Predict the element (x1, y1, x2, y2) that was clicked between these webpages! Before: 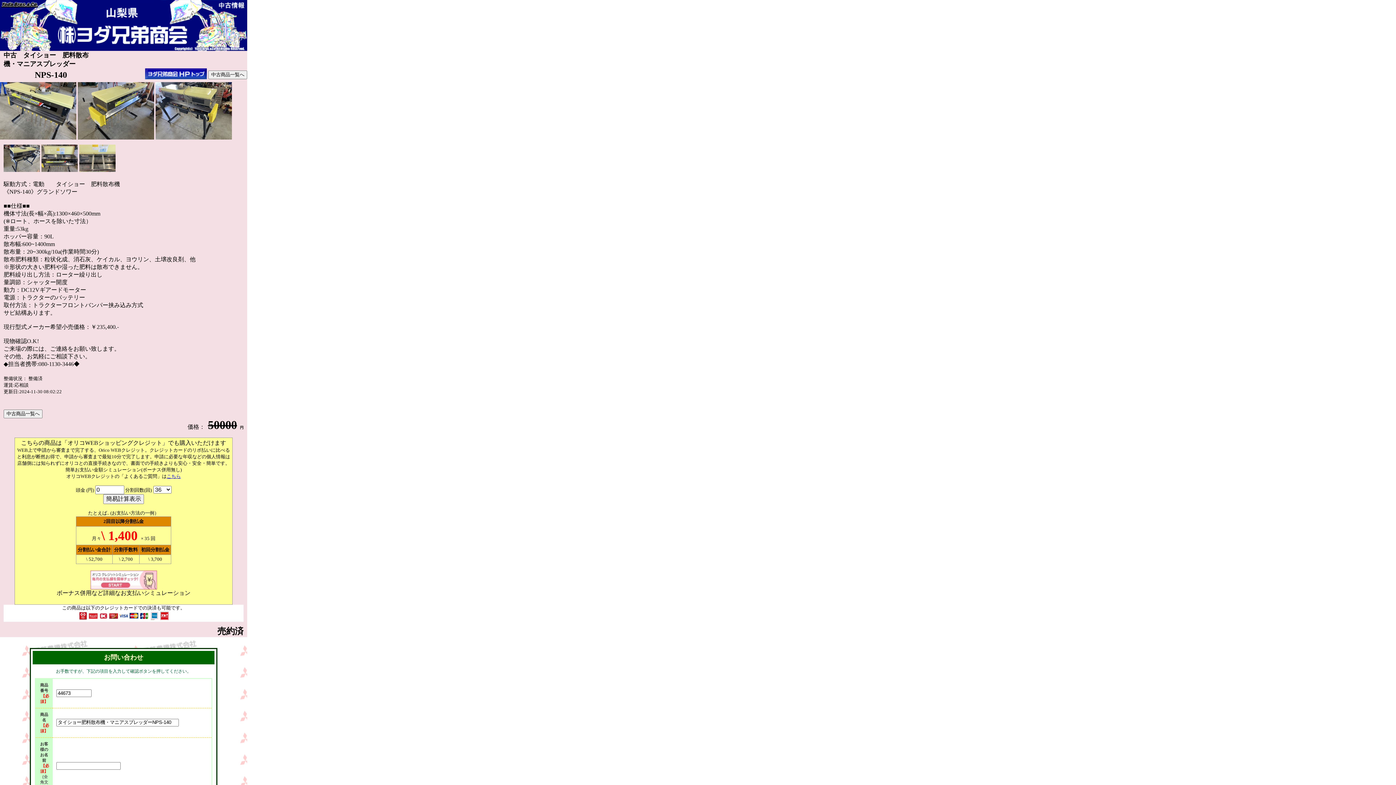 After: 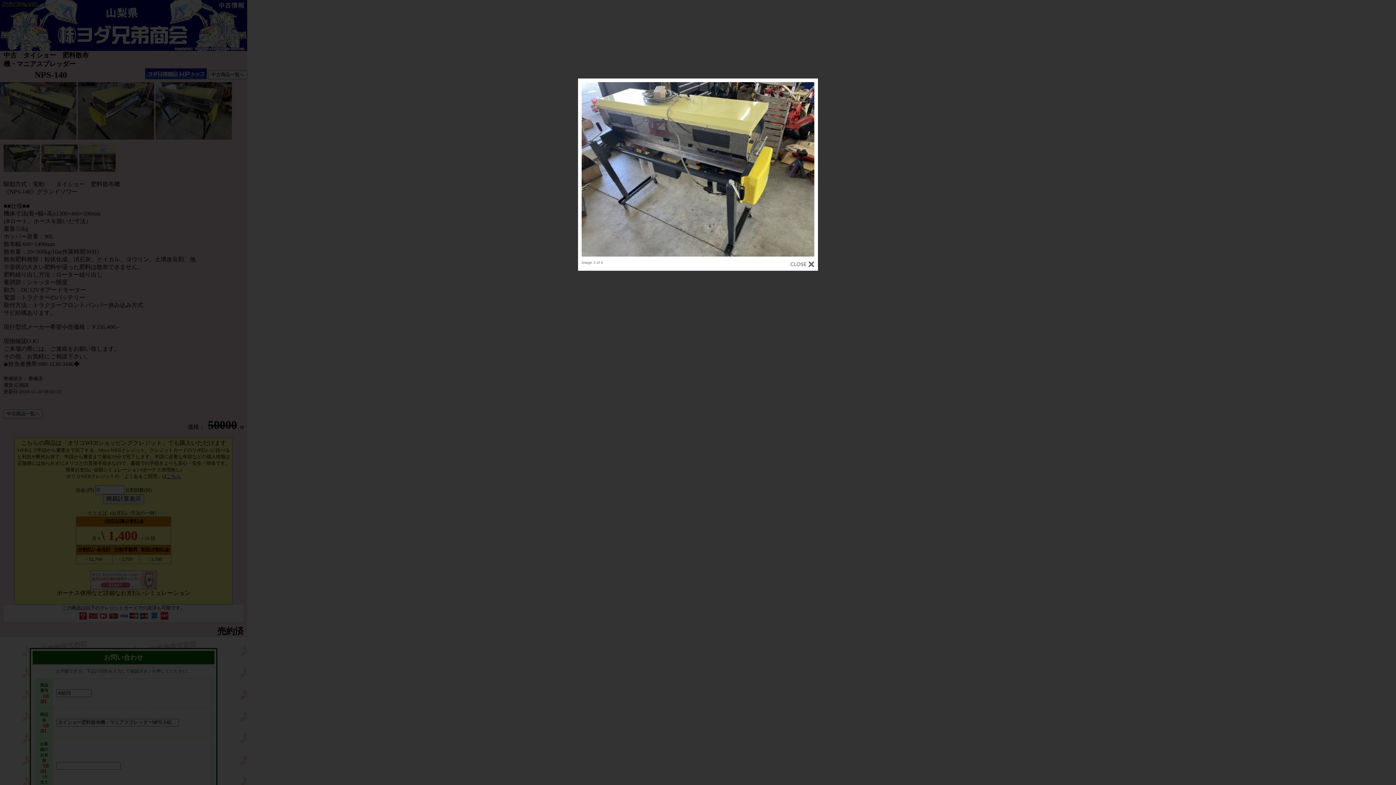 Action: bbox: (155, 134, 232, 140)